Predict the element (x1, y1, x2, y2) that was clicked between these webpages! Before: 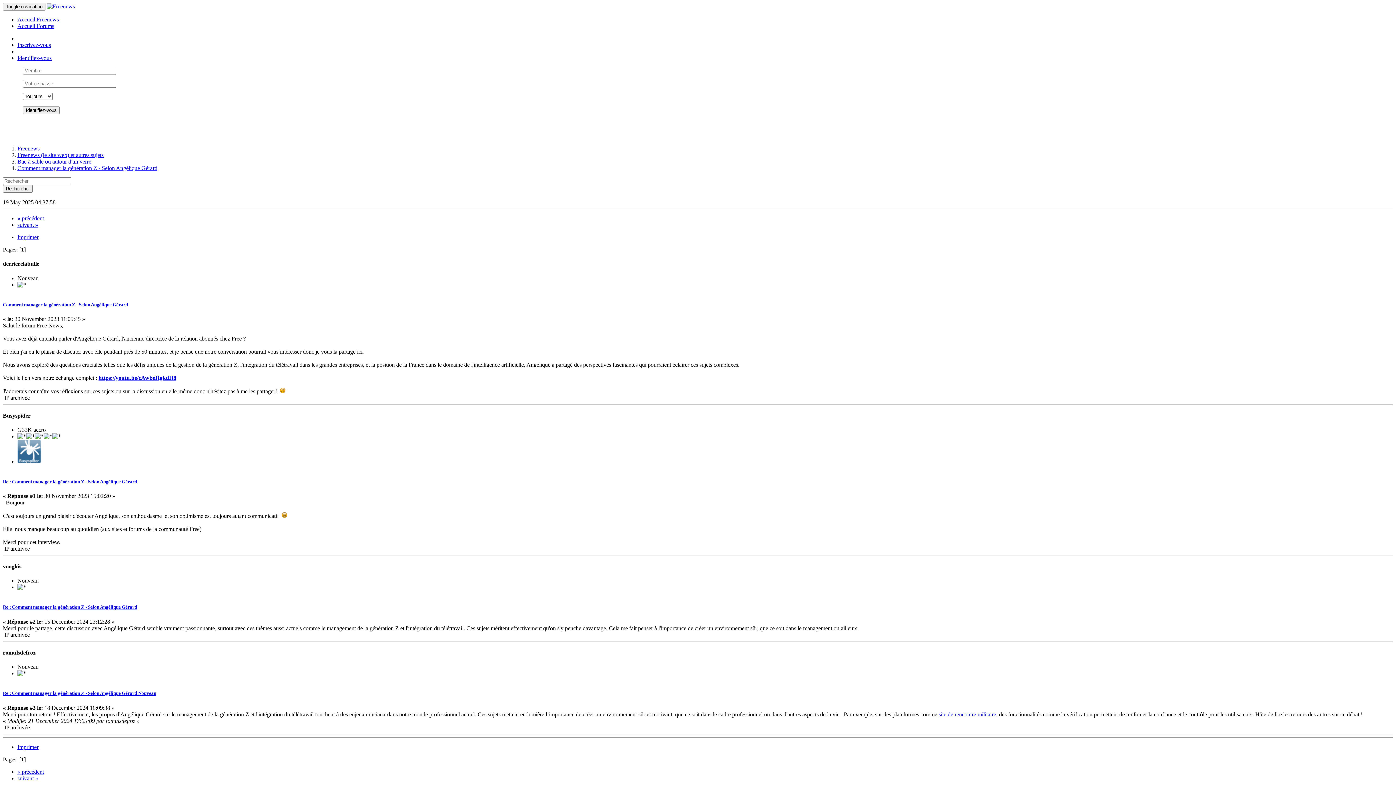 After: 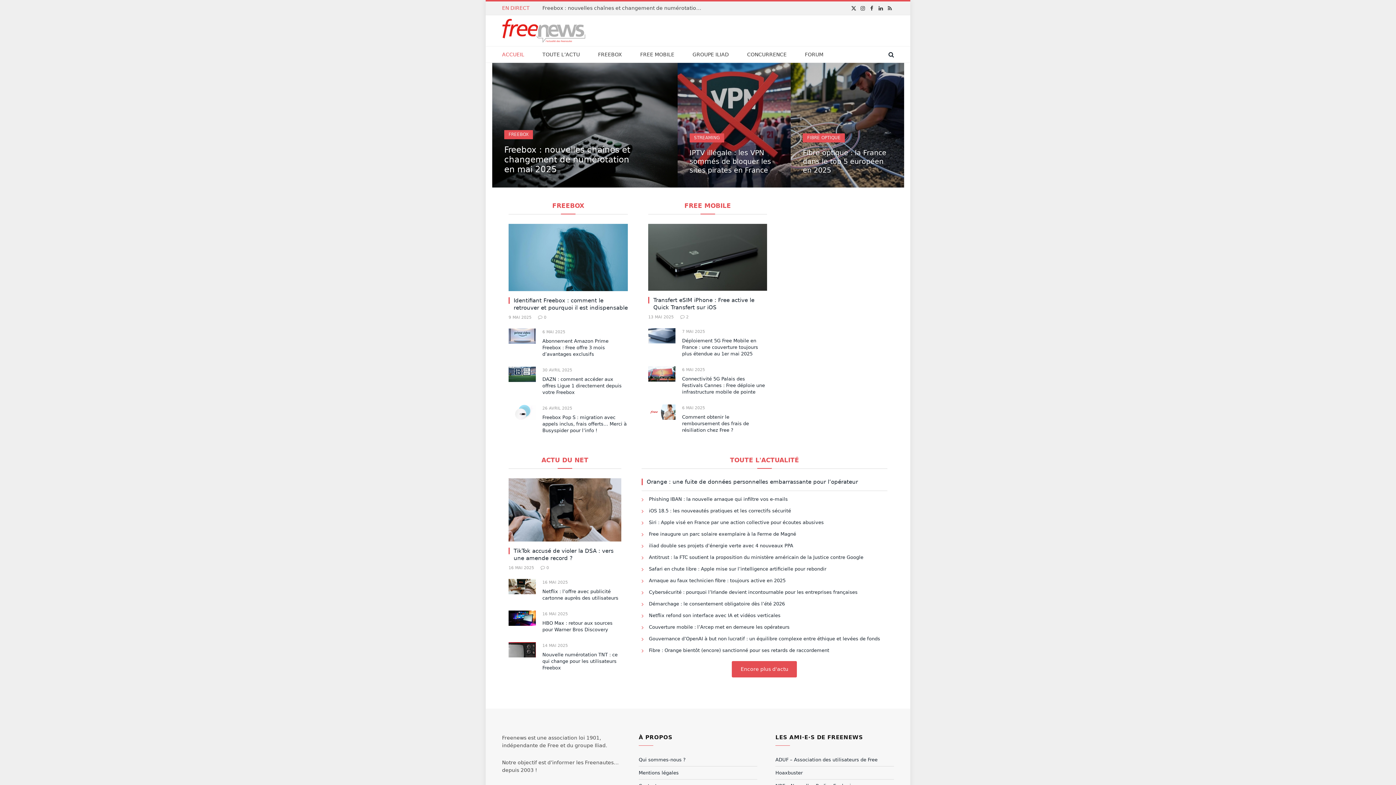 Action: bbox: (17, 16, 58, 22) label: Accueil Freenews